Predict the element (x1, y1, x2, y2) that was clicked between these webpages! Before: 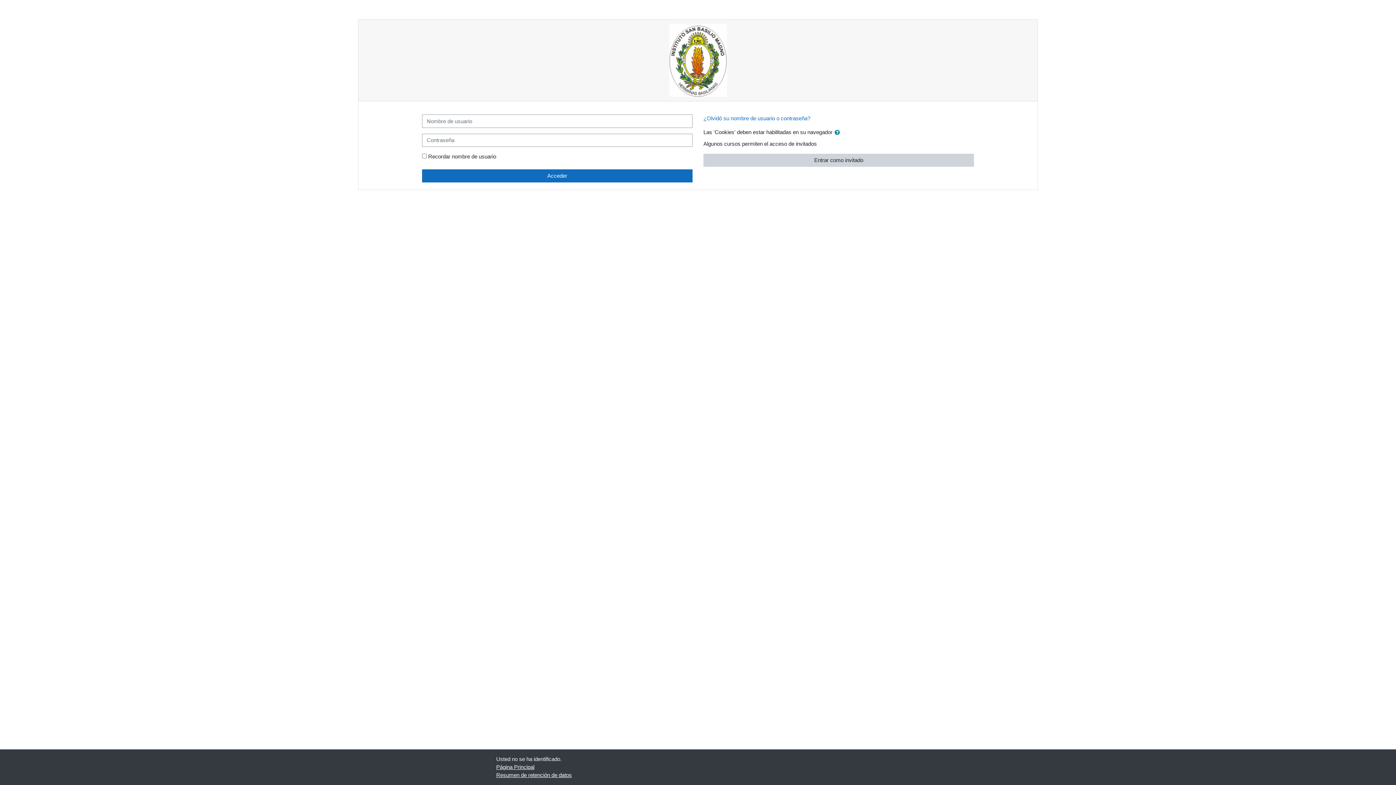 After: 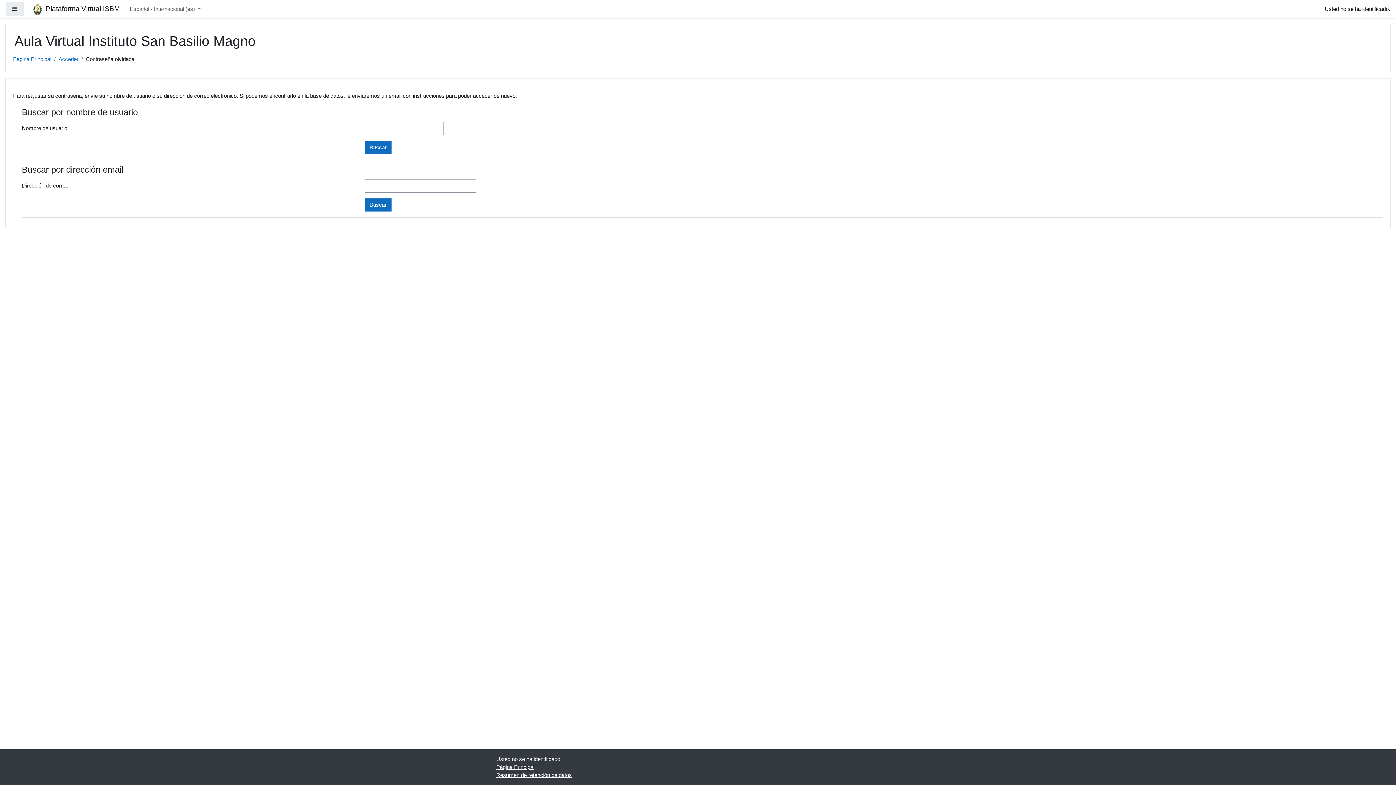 Action: label: ¿Olvidó su nombre de usuario o contraseña? bbox: (703, 115, 810, 121)